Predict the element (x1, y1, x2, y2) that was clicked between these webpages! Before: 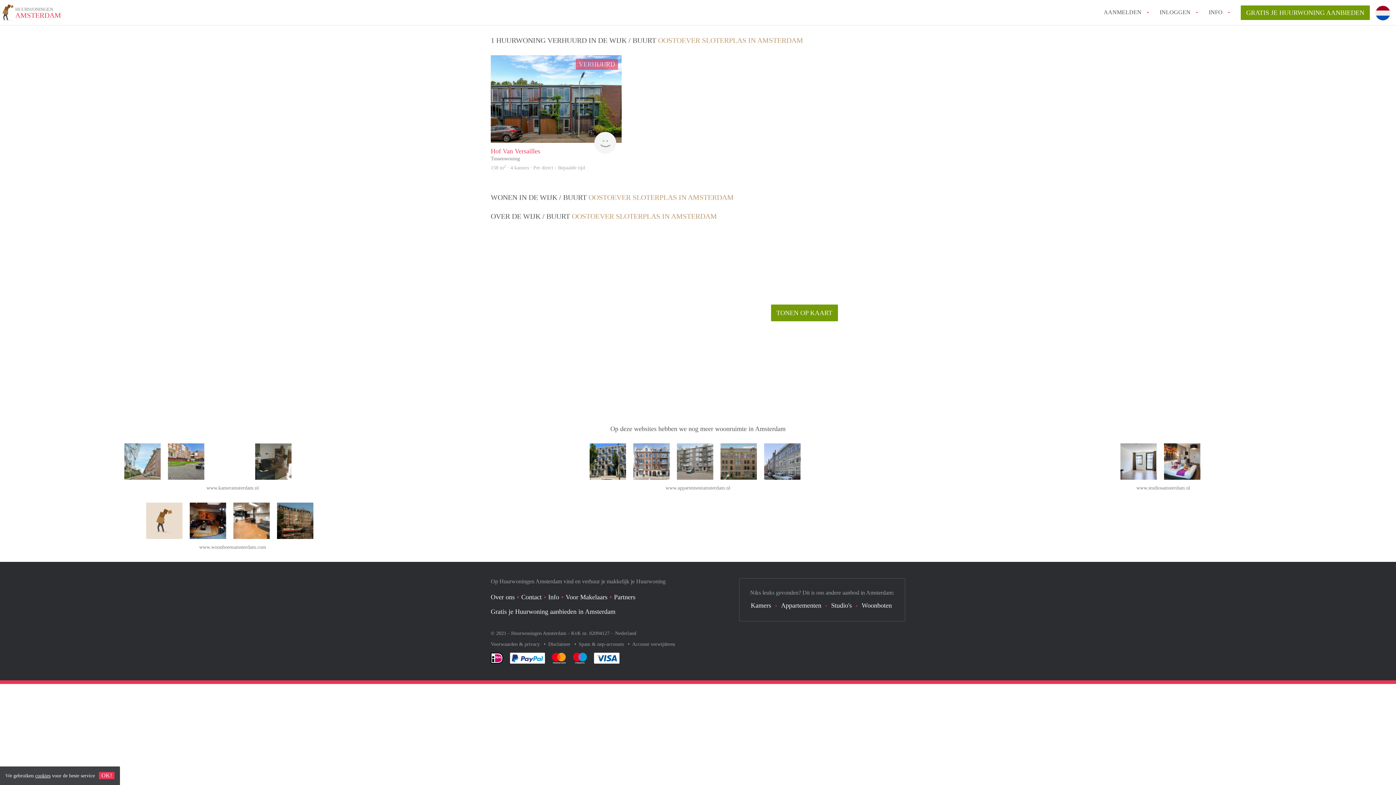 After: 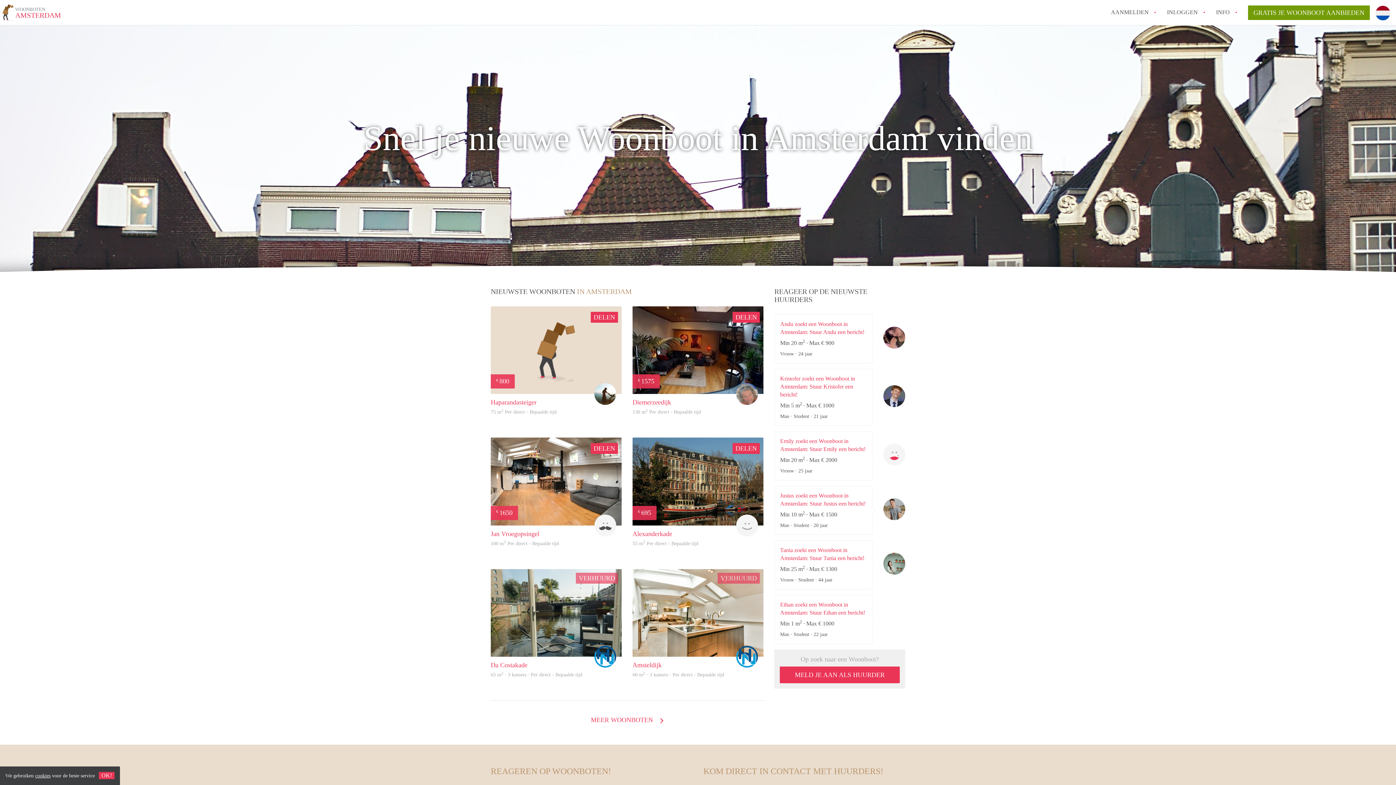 Action: bbox: (861, 602, 892, 609) label: Woonboten